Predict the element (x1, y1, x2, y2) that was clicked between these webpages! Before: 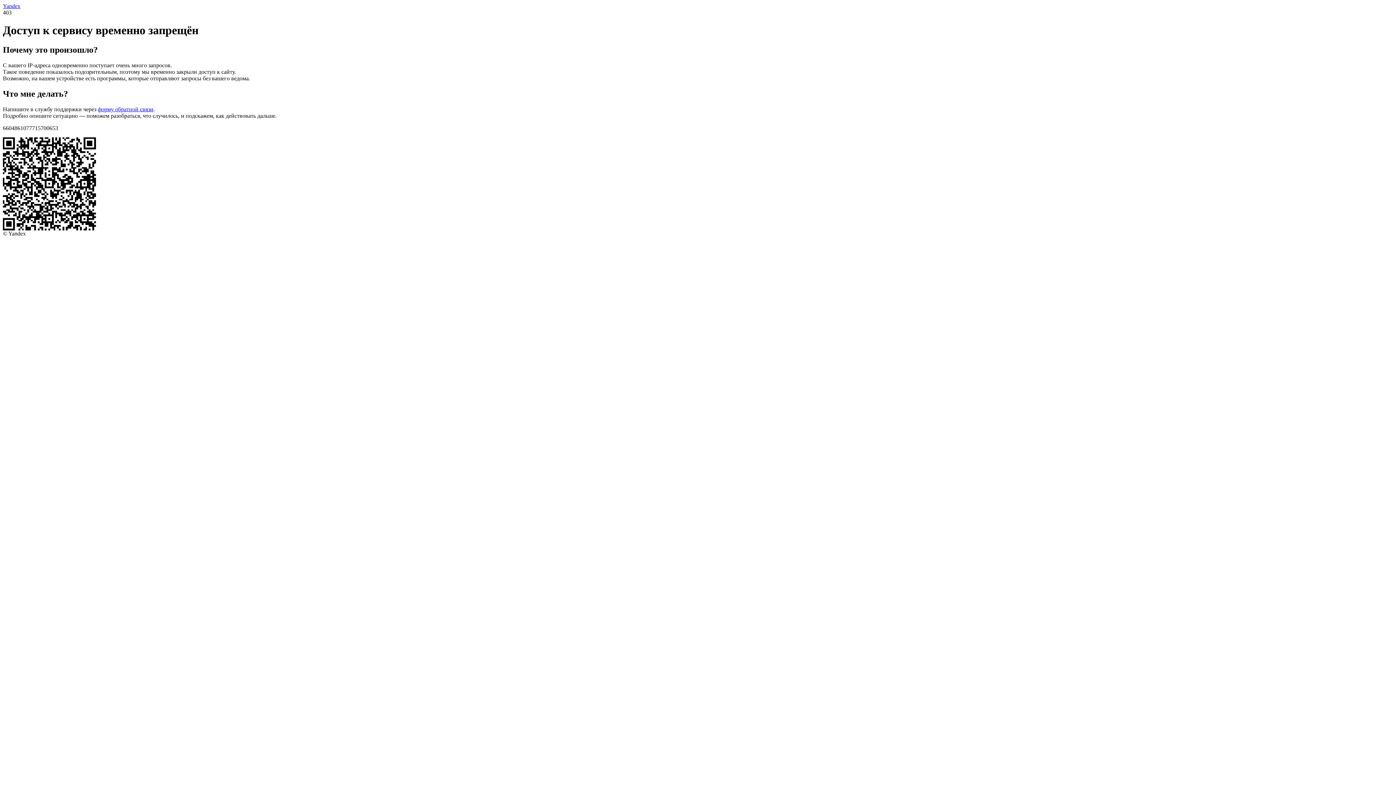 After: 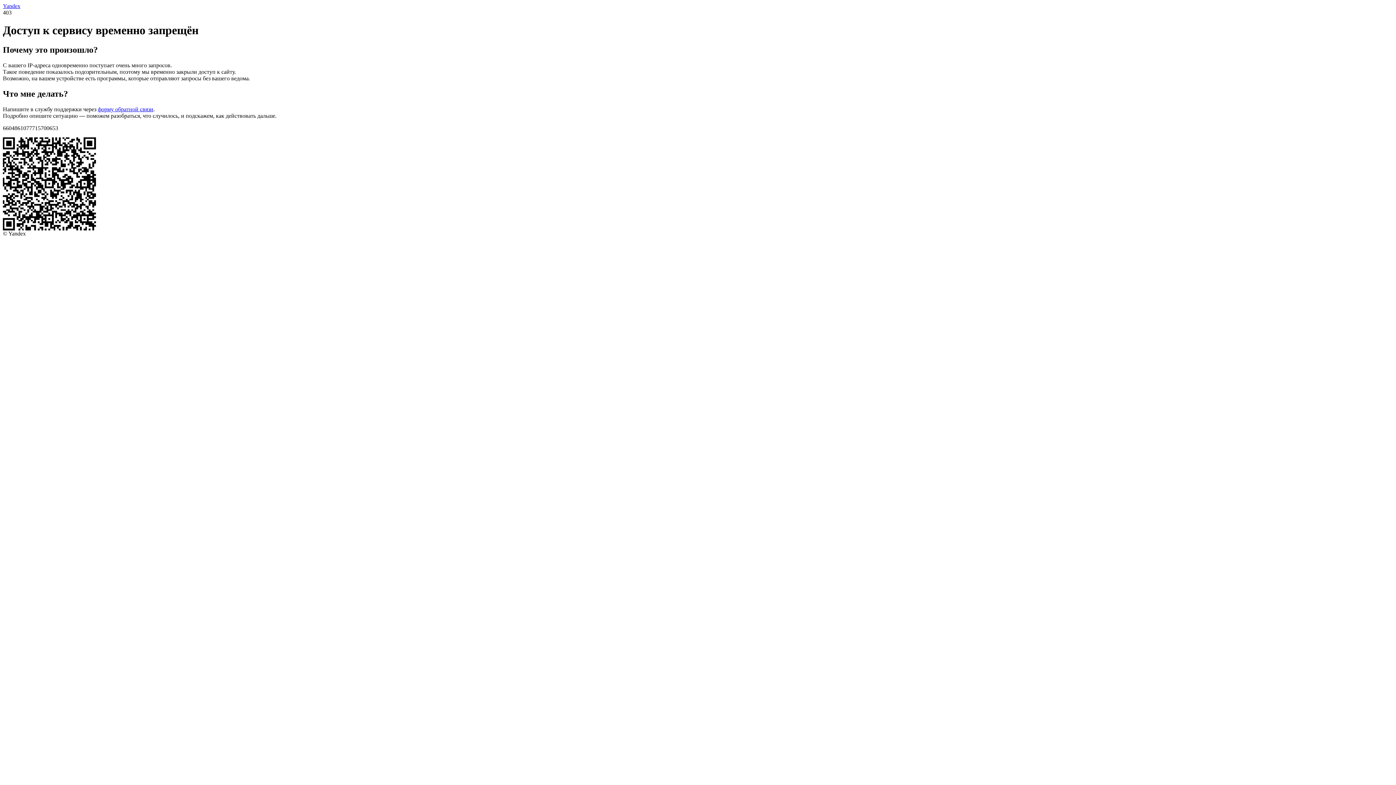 Action: bbox: (2, 2, 20, 9) label: Yandex